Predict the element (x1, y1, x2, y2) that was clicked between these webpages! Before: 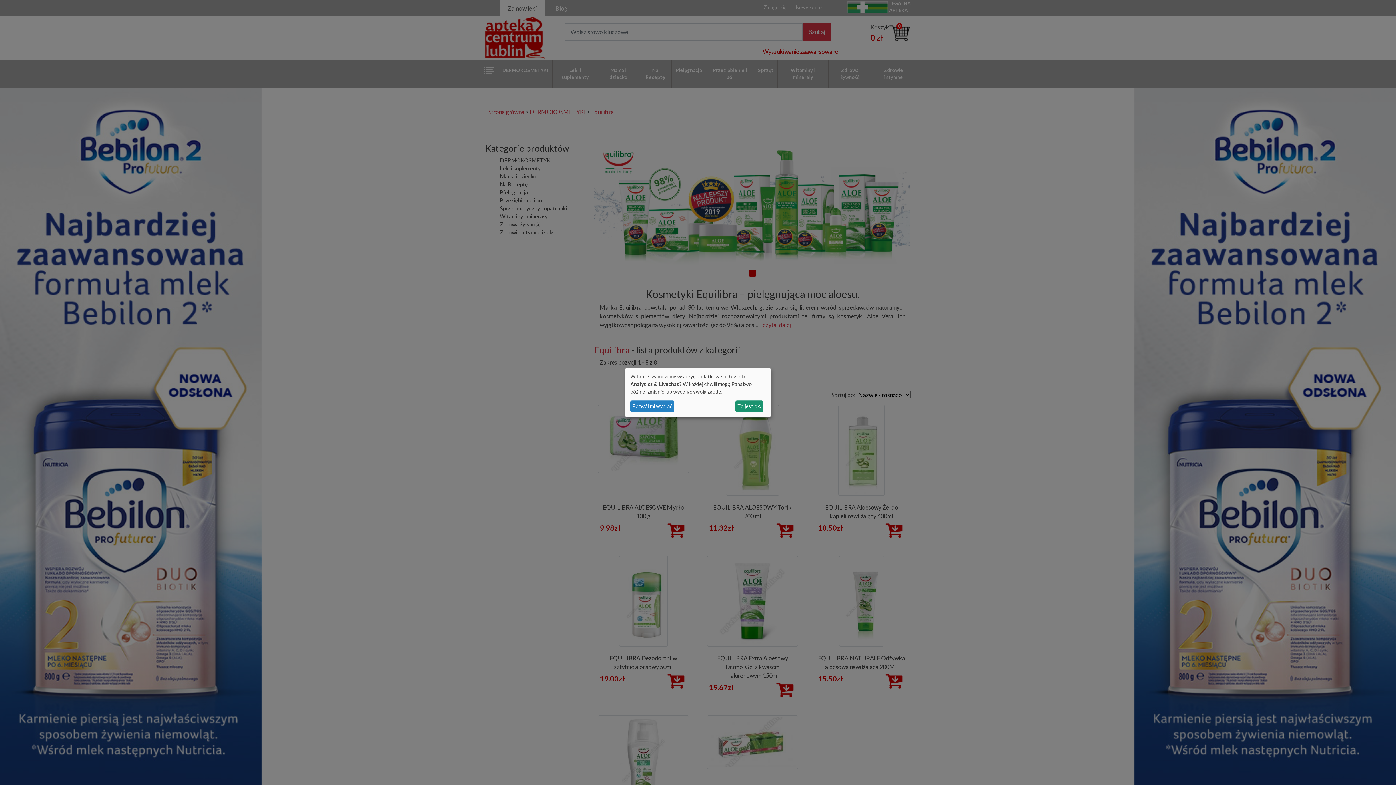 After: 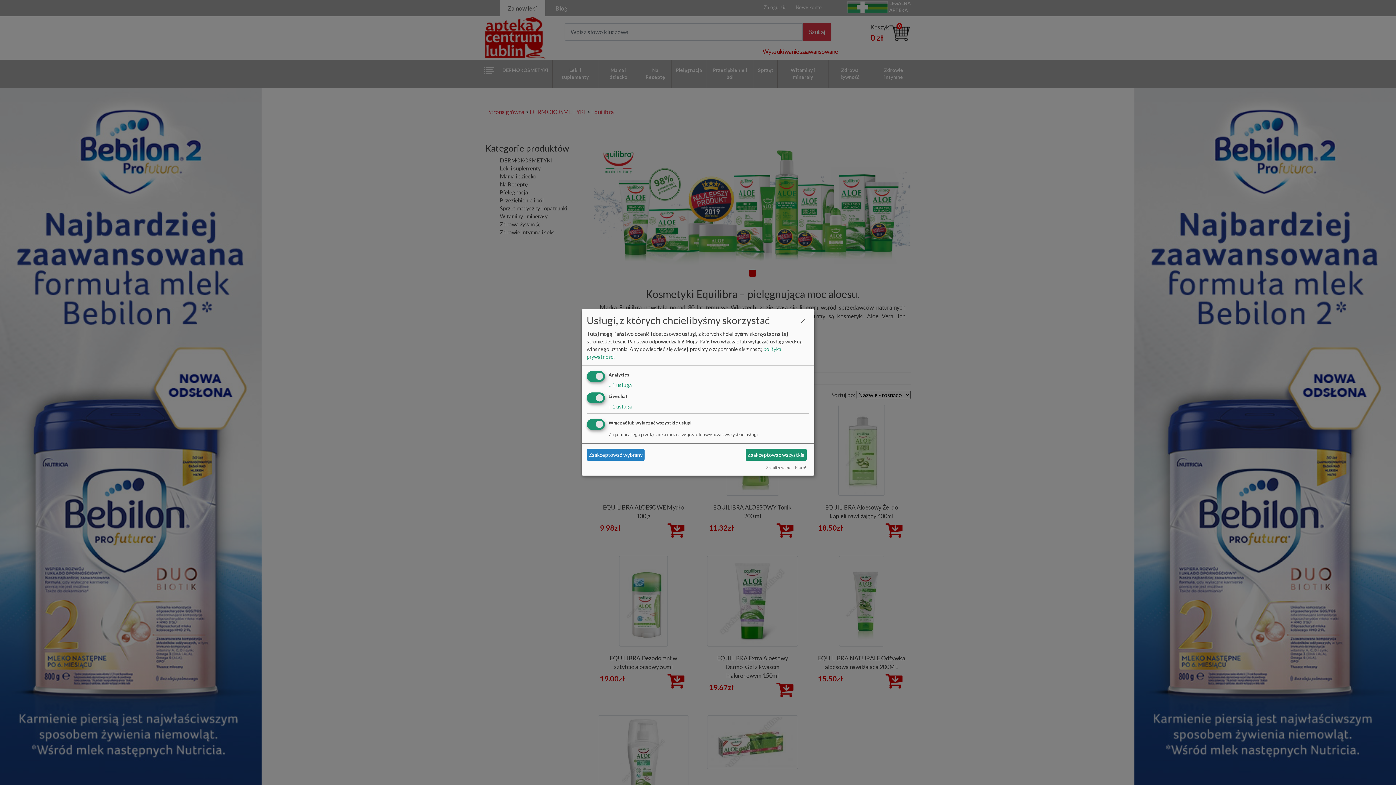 Action: bbox: (630, 400, 674, 412) label: Pozwól mi wybrać